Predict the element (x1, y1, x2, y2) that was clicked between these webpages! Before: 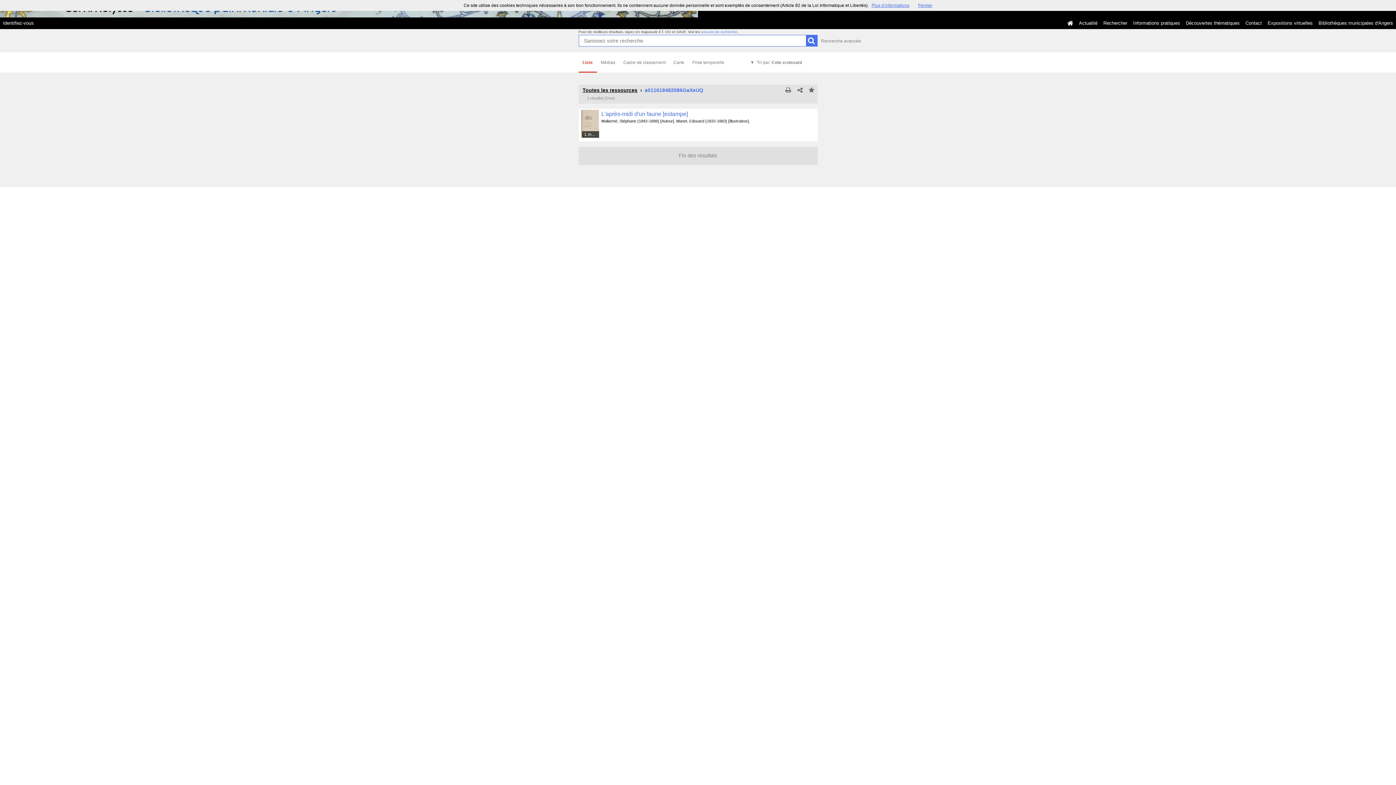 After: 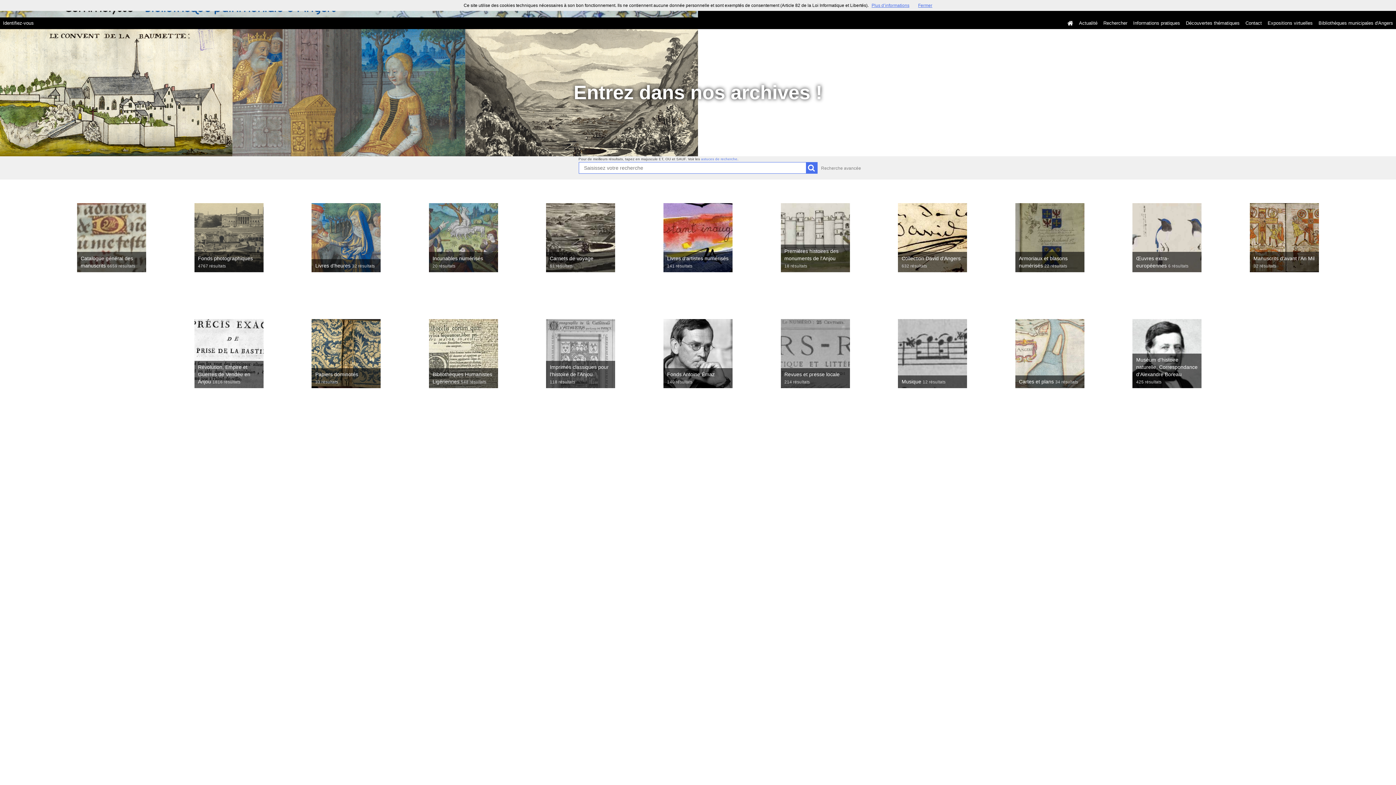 Action: bbox: (1100, 17, 1130, 29) label: Rechercher